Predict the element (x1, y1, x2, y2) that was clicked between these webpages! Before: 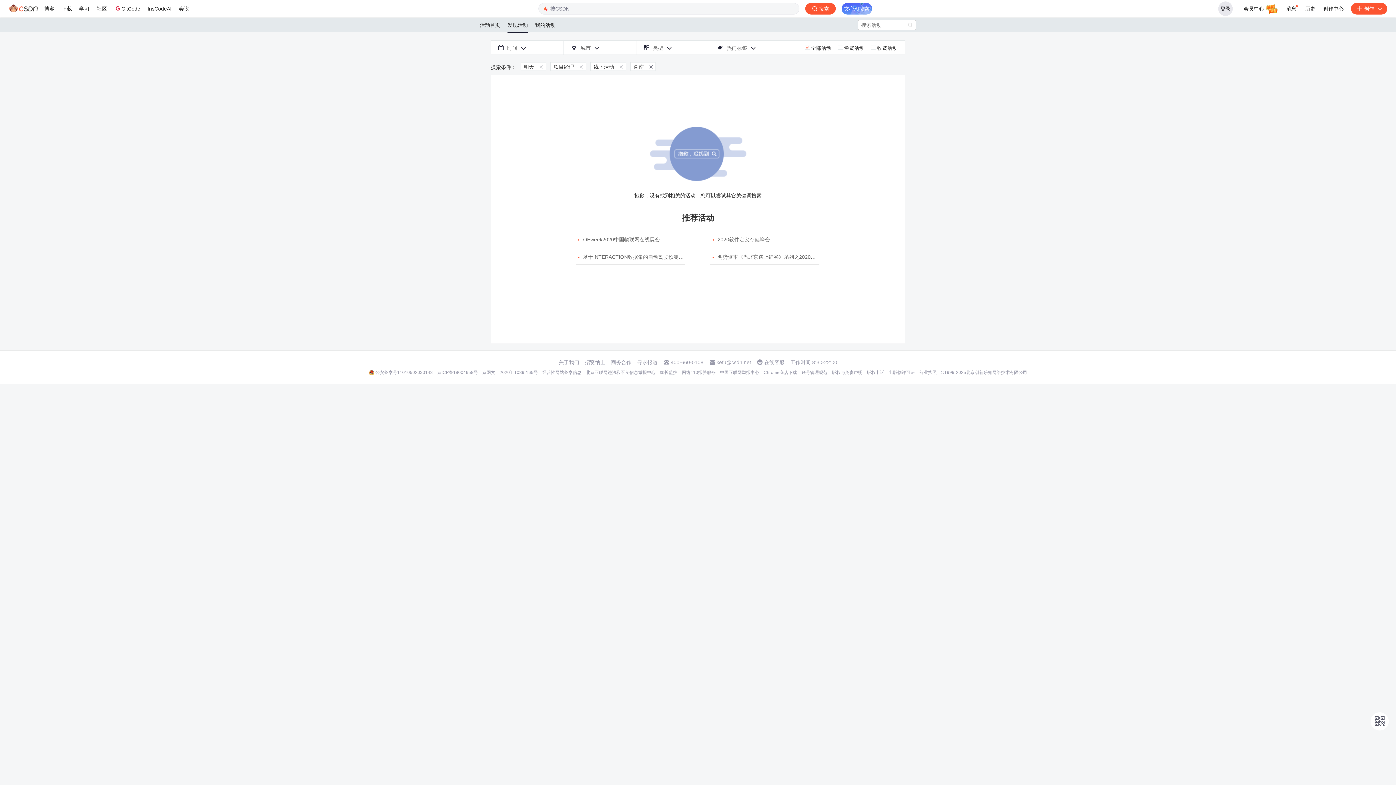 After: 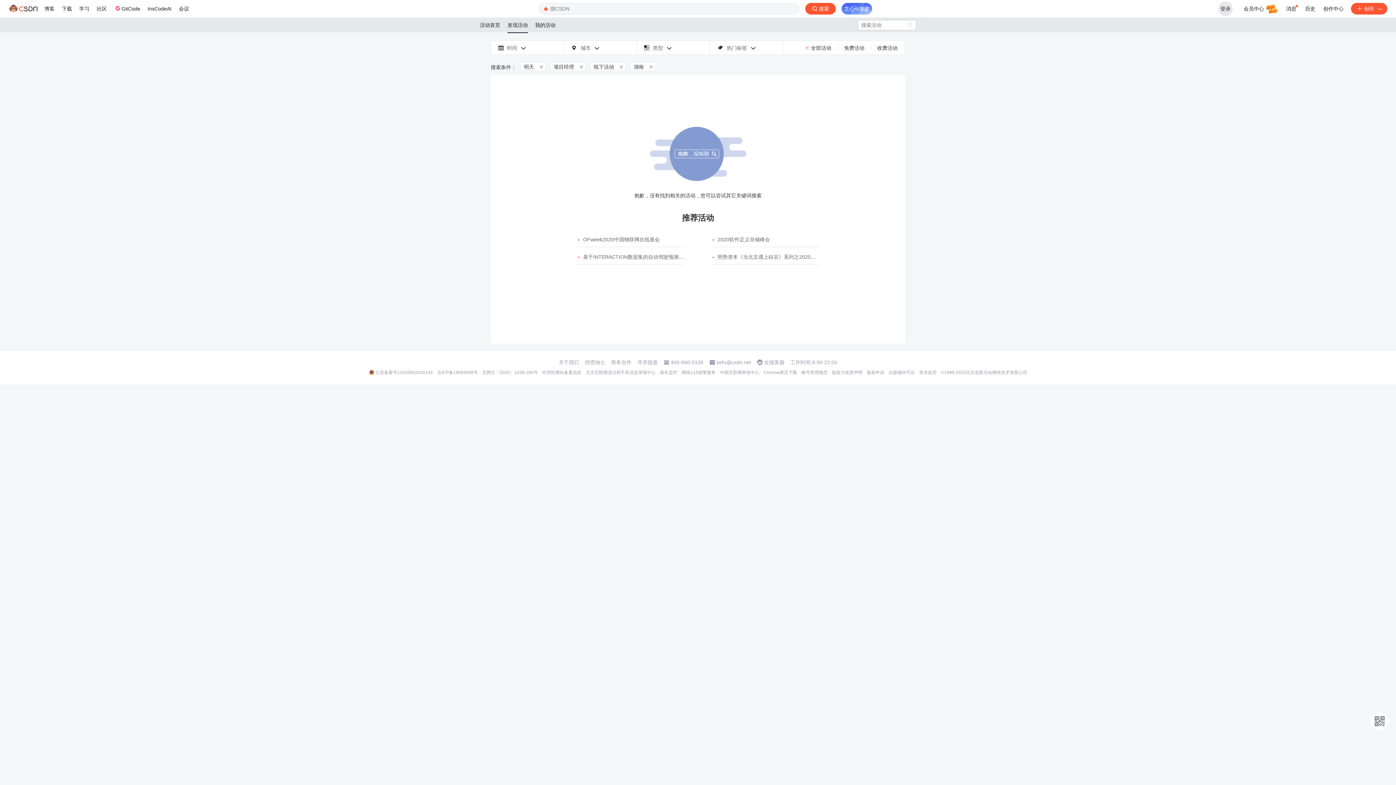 Action: bbox: (660, 369, 677, 375) label: 家长监护